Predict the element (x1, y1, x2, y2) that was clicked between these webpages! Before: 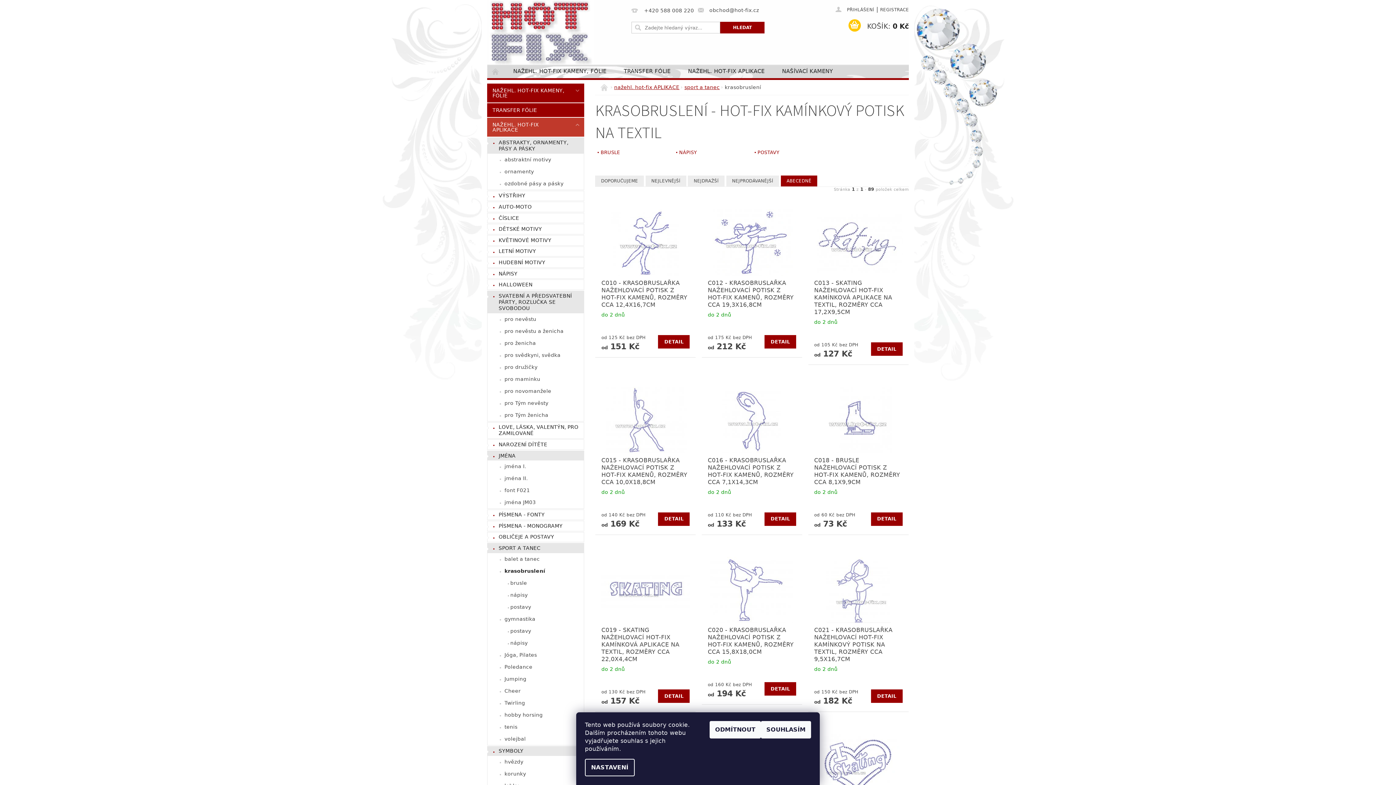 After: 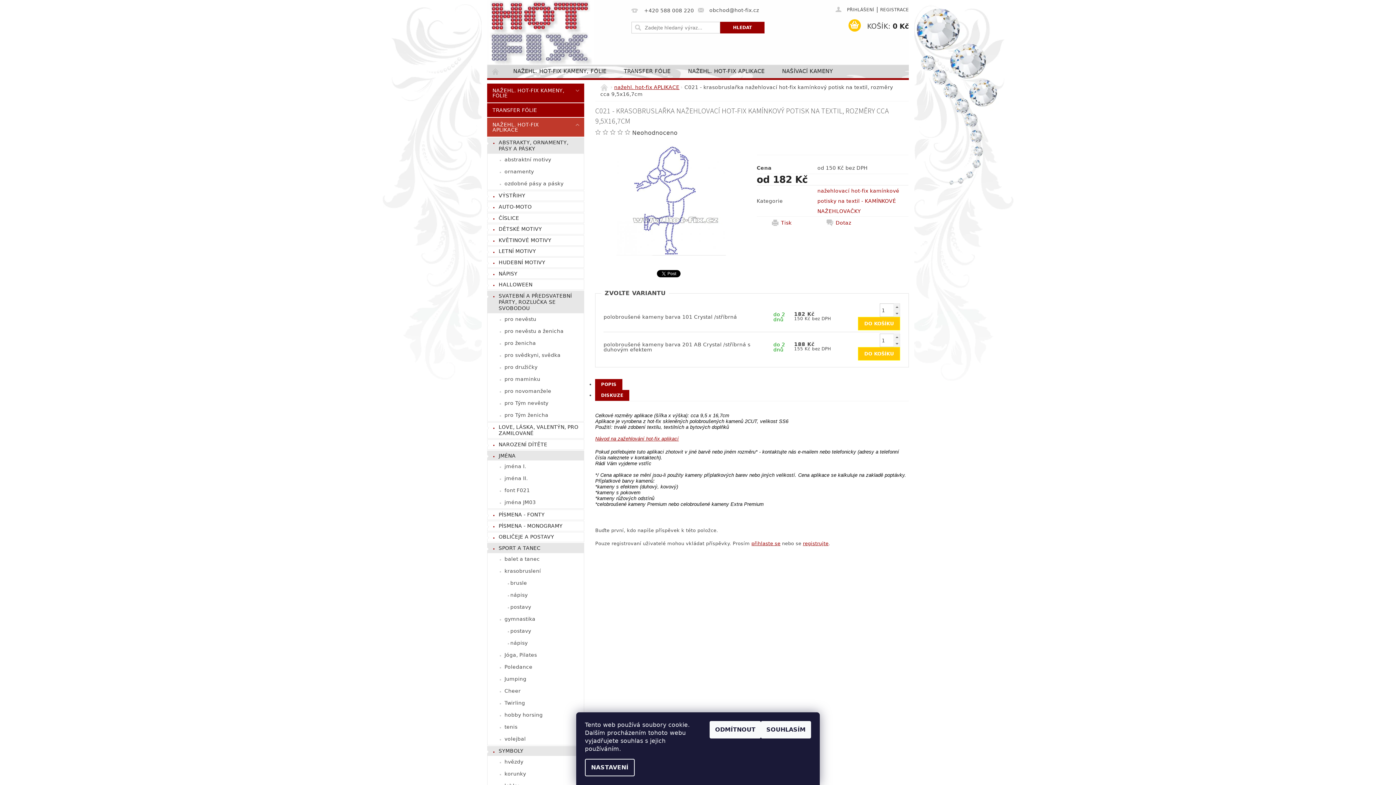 Action: bbox: (871, 690, 902, 703) label: DETAIL